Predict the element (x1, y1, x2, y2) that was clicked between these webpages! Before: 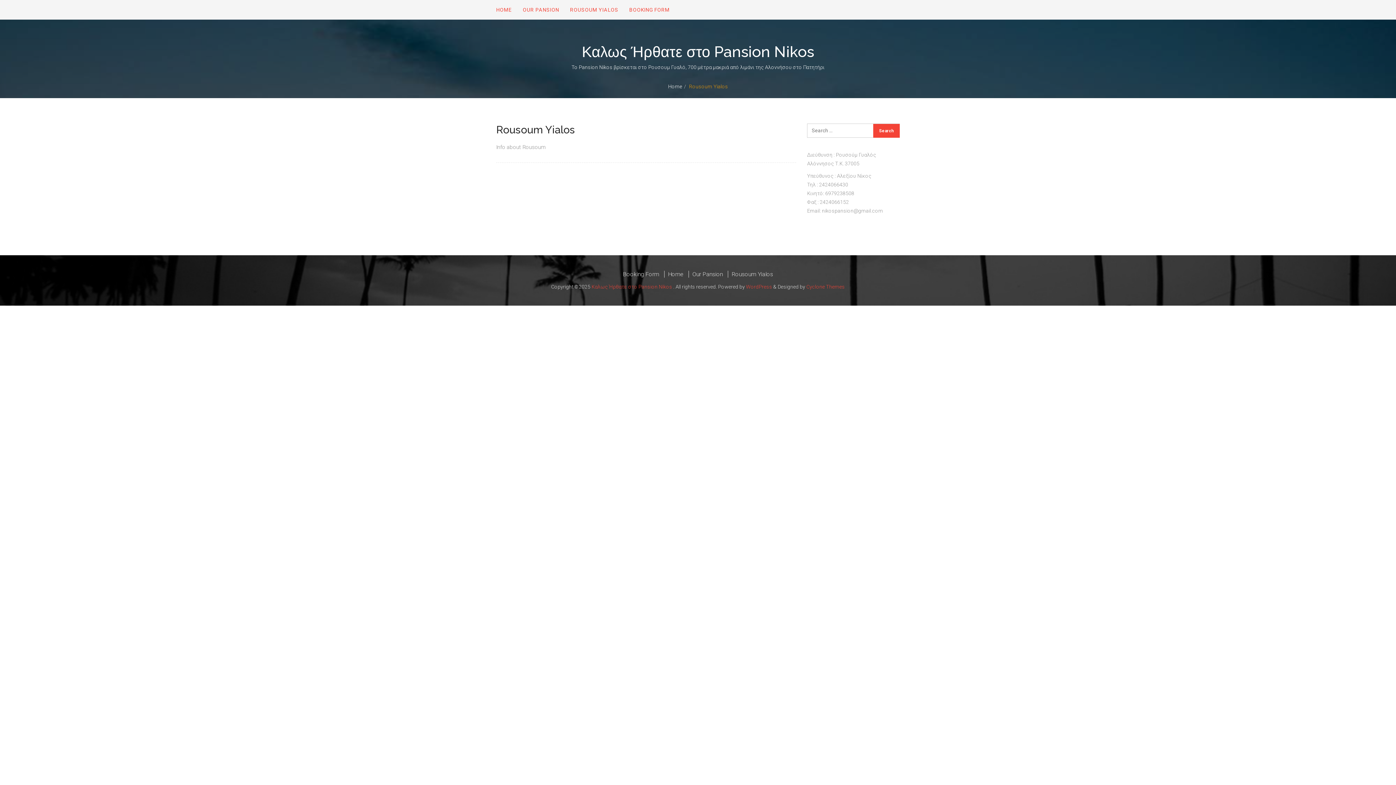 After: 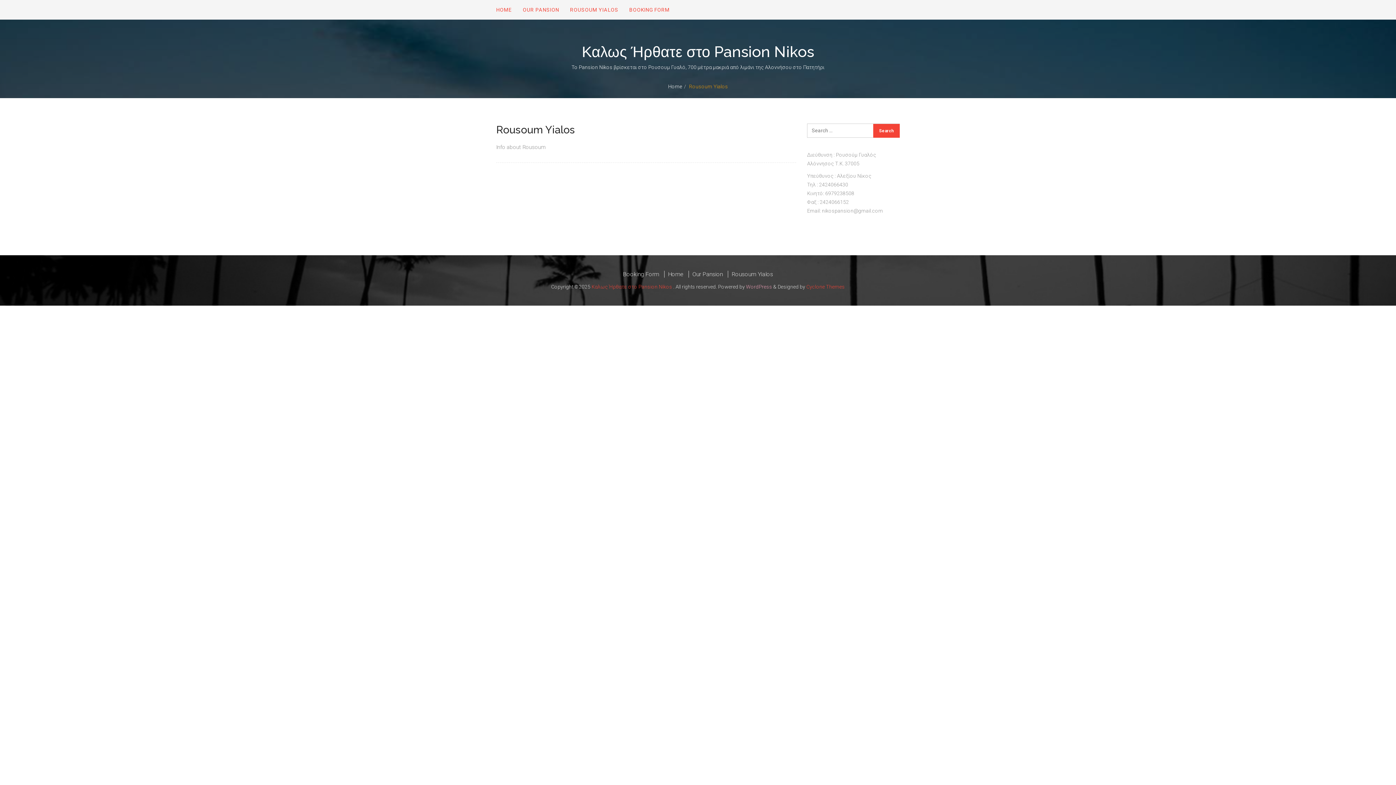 Action: label: WordPress bbox: (746, 284, 772, 289)